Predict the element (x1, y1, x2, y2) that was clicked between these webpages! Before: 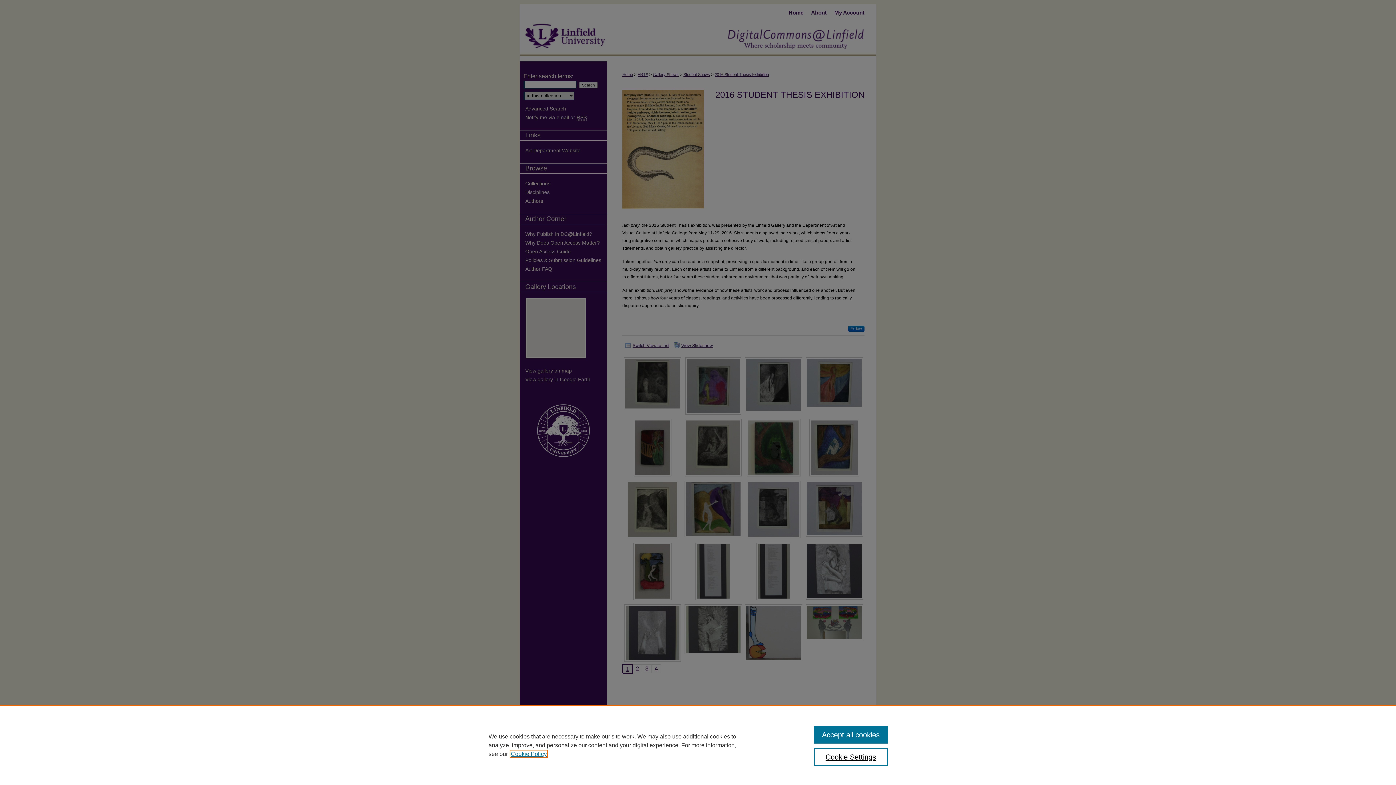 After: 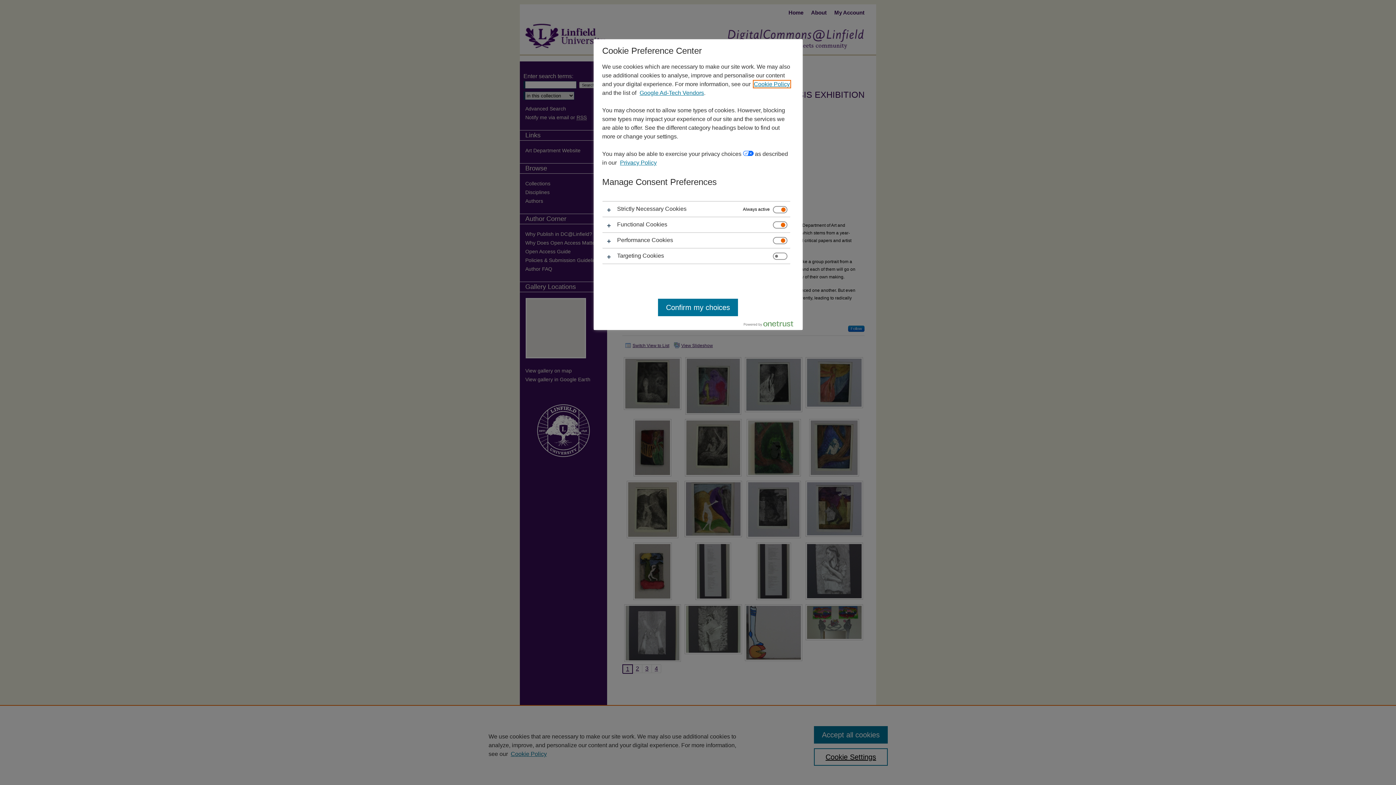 Action: label: Cookie Settings bbox: (814, 748, 887, 766)